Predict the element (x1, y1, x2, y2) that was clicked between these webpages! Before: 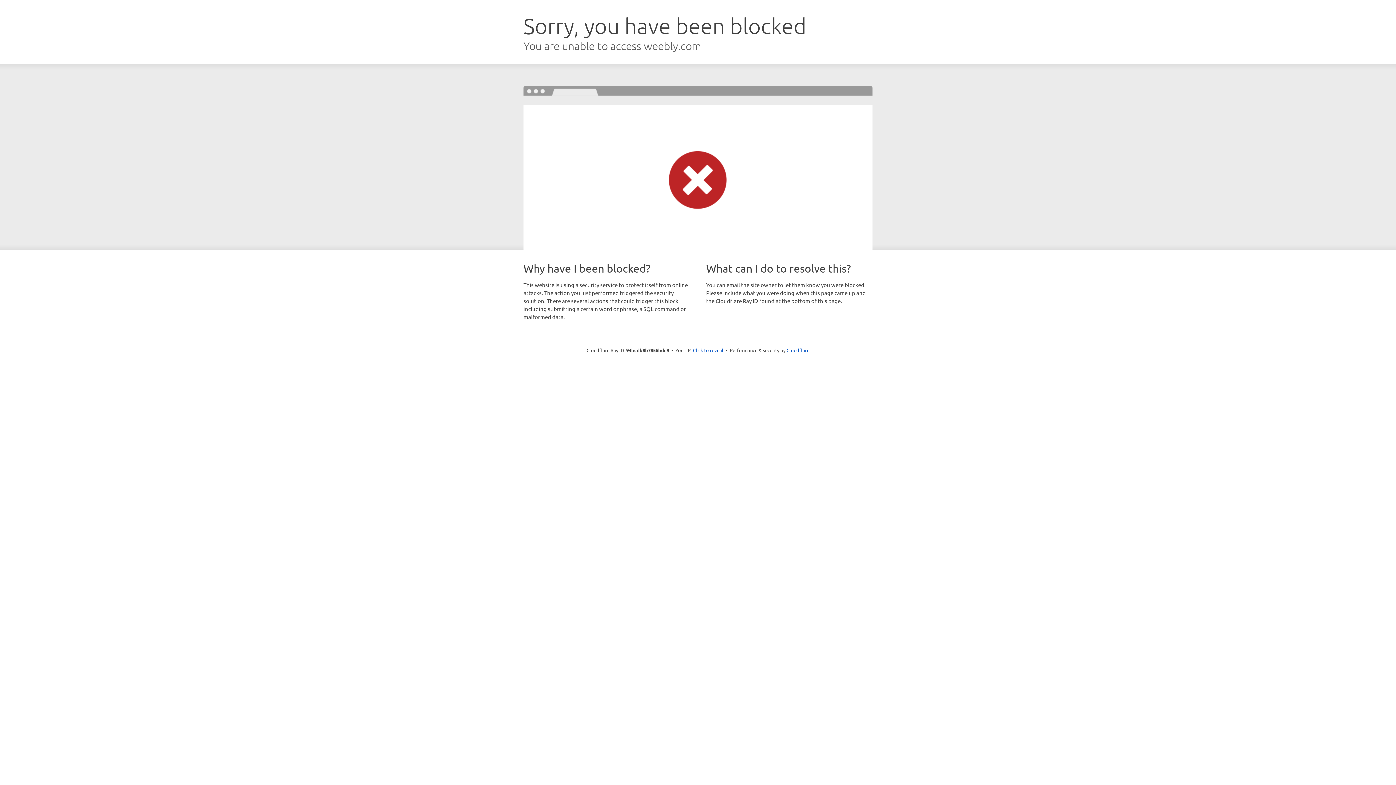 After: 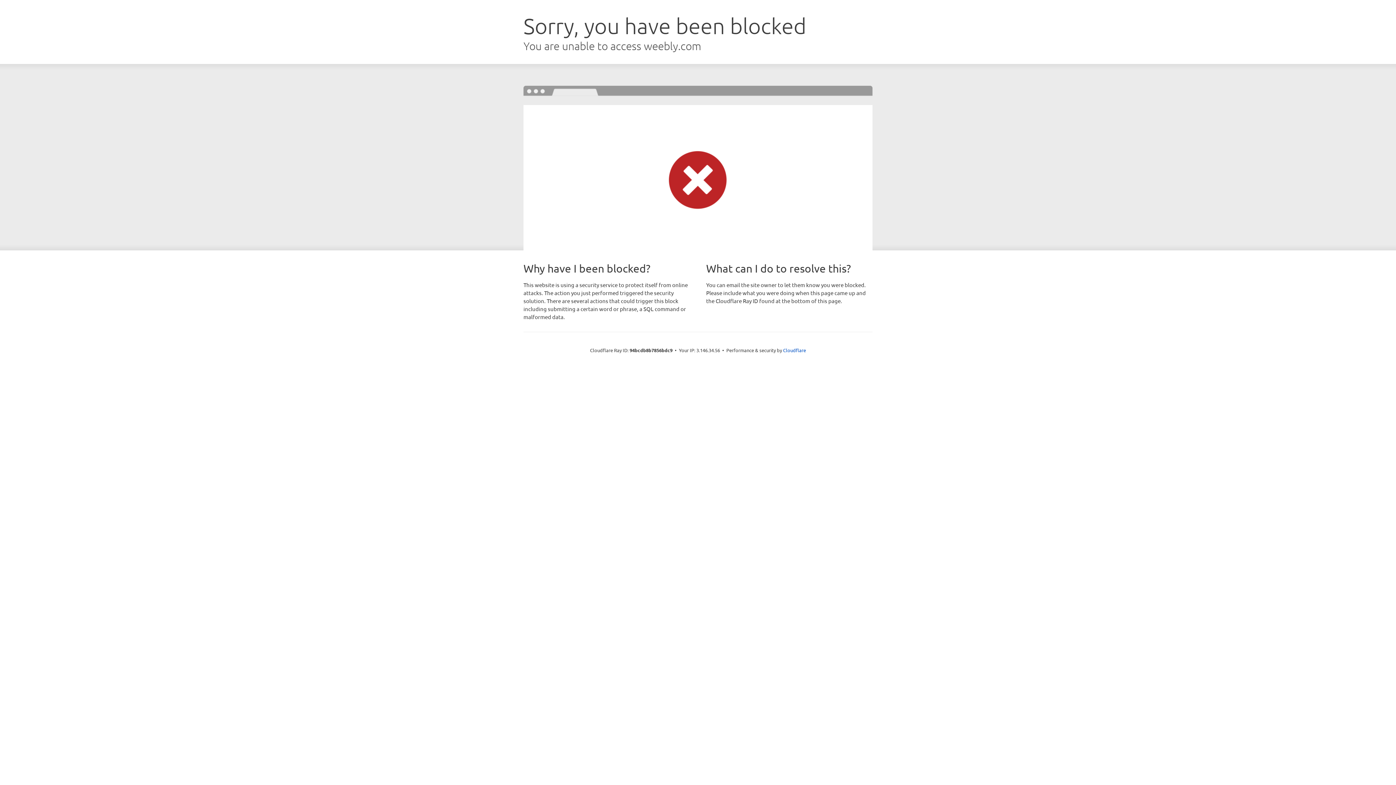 Action: bbox: (693, 346, 723, 353) label: Click to reveal